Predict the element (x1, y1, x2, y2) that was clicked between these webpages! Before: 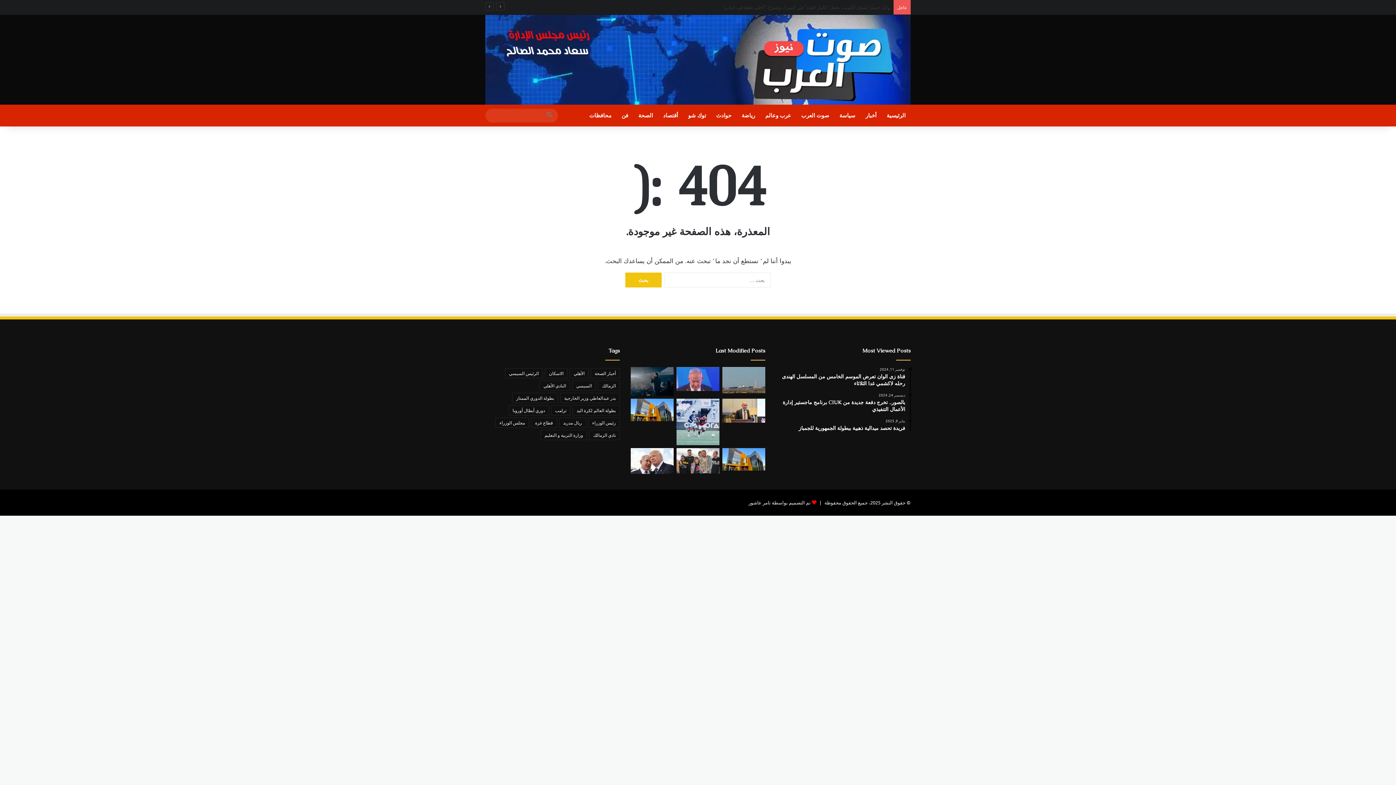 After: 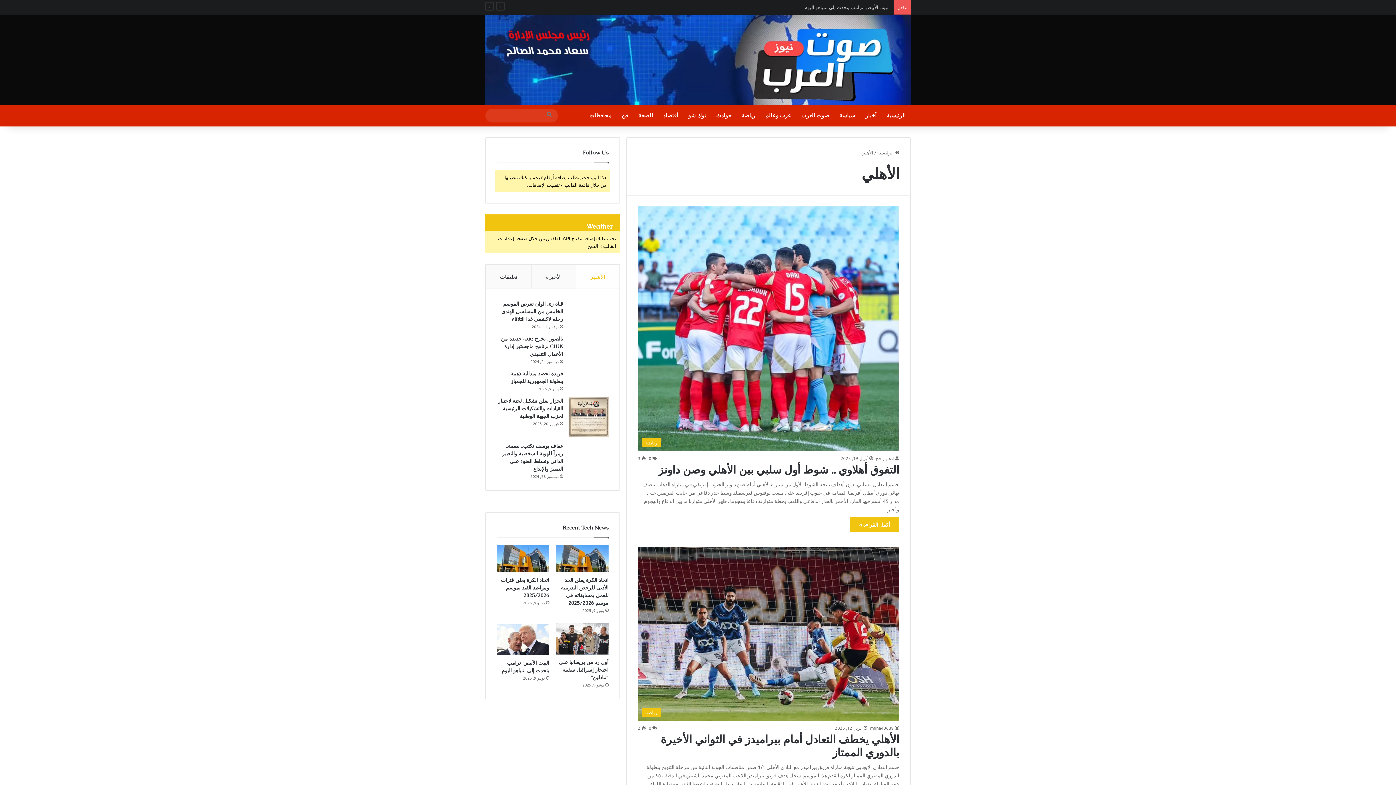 Action: bbox: (569, 368, 588, 378) label: الأهلي (65 عنصر)